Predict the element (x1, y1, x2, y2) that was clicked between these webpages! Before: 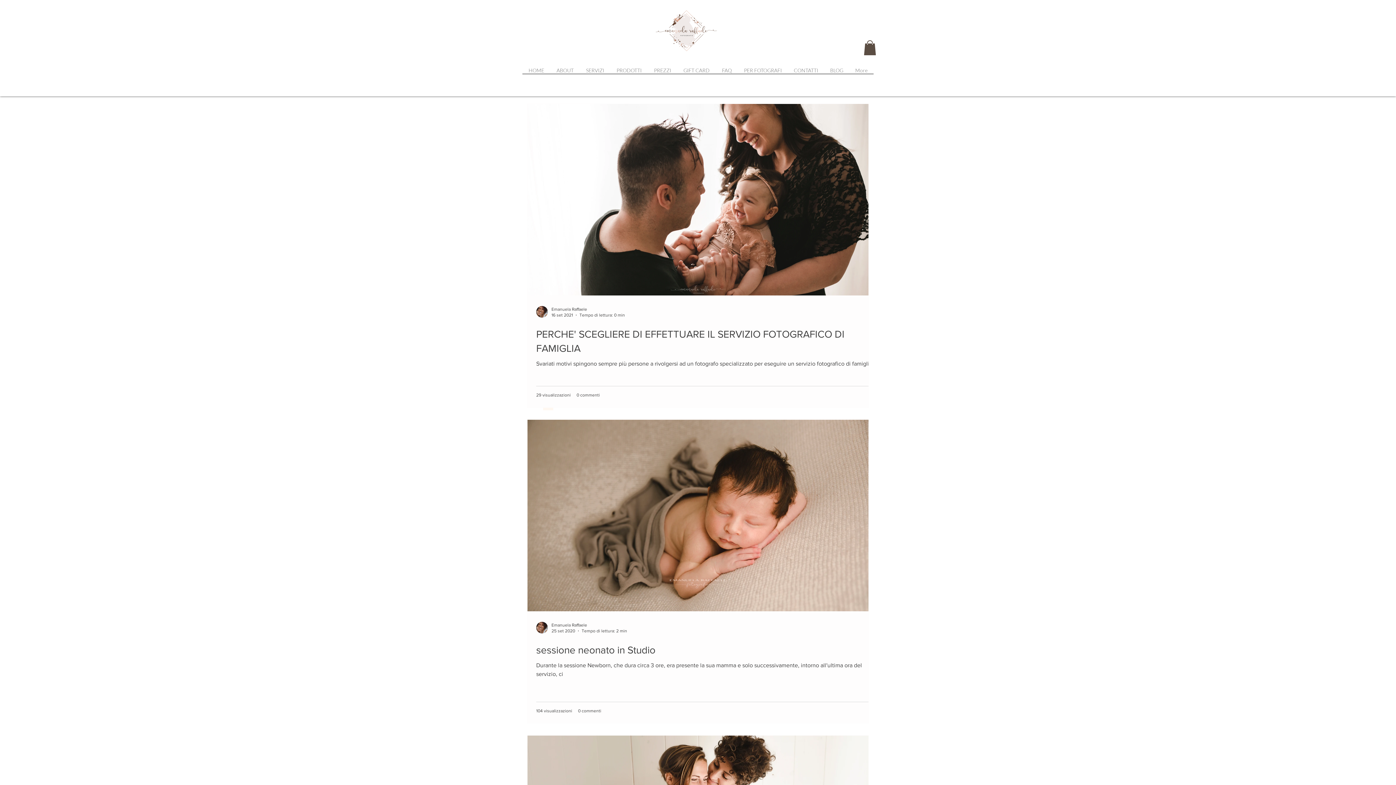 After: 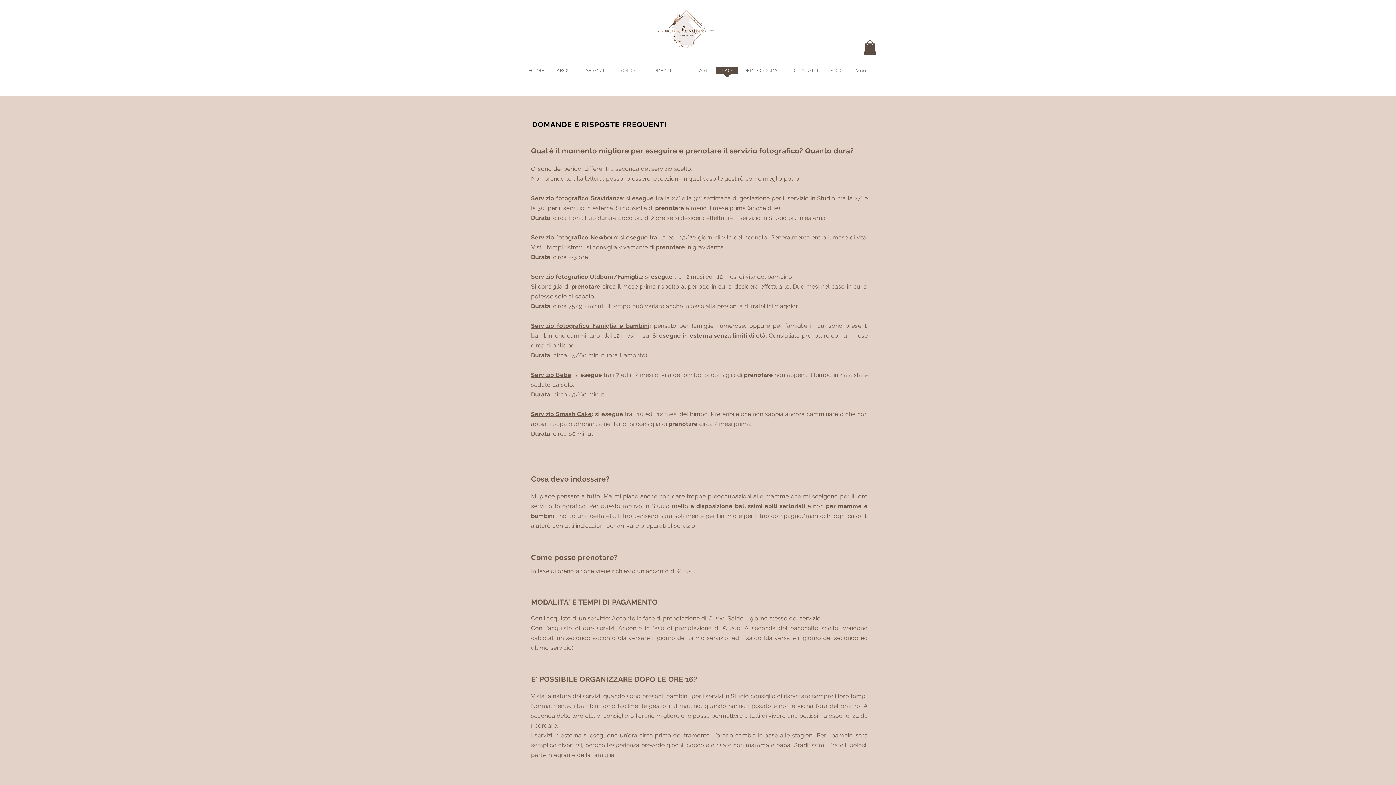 Action: bbox: (716, 66, 738, 78) label: FAQ